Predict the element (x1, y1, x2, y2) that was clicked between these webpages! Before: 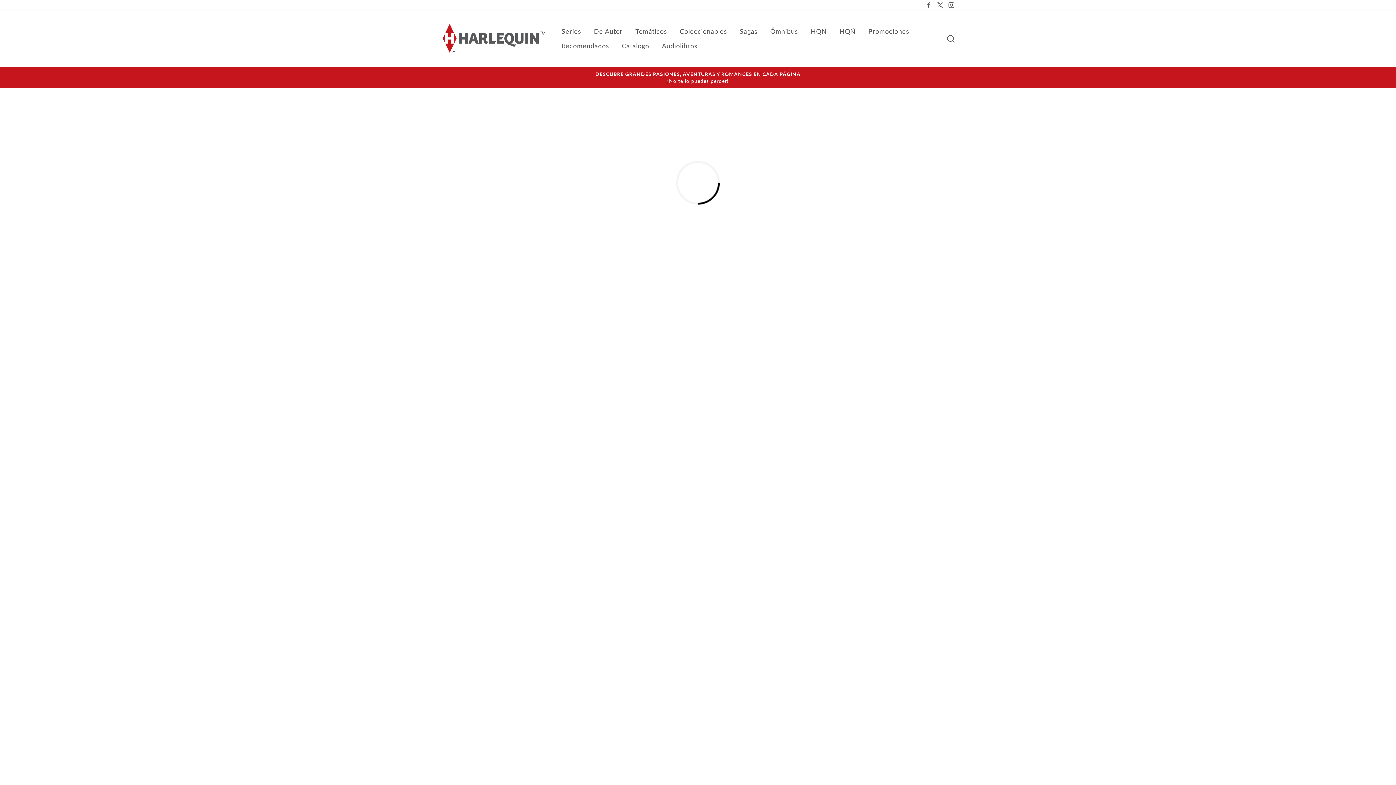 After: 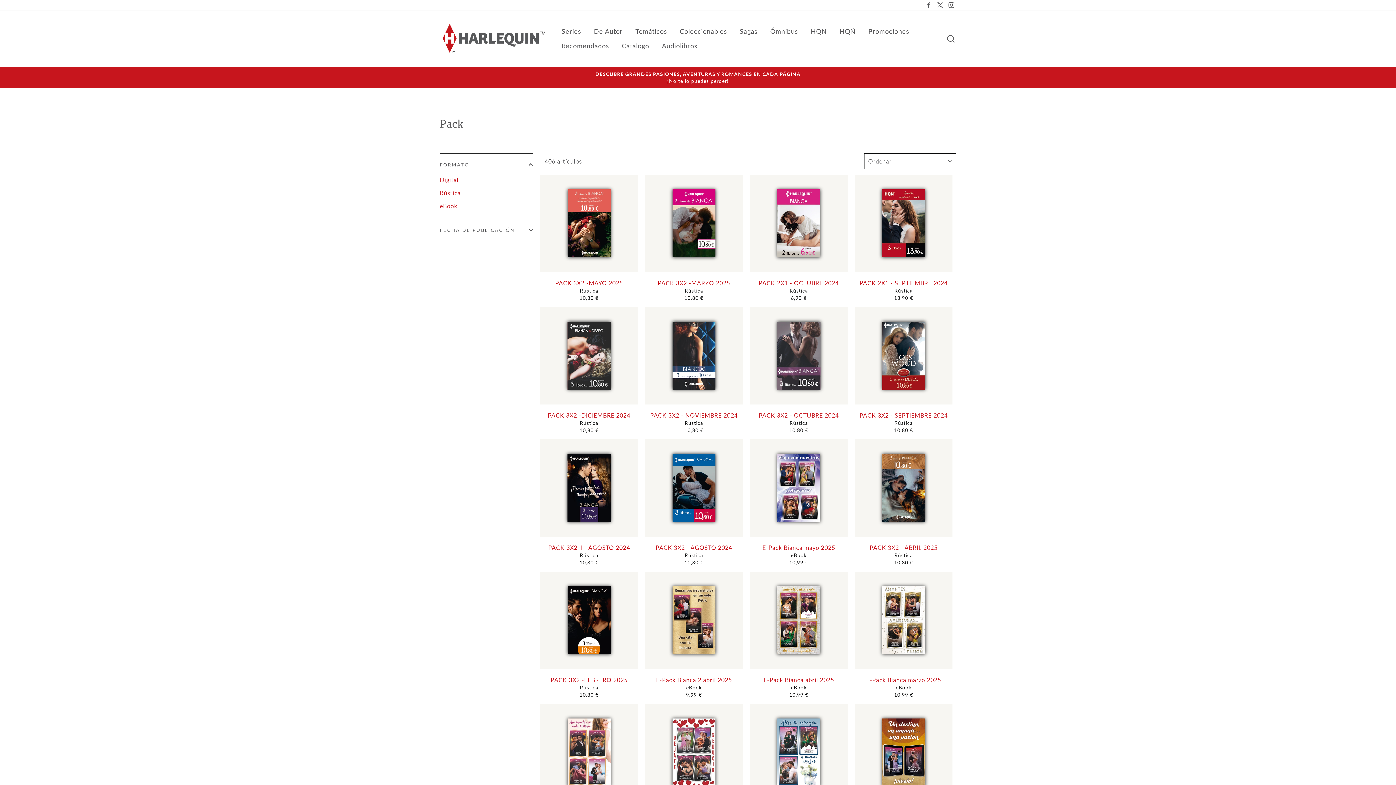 Action: bbox: (863, 24, 915, 38) label: Promociones